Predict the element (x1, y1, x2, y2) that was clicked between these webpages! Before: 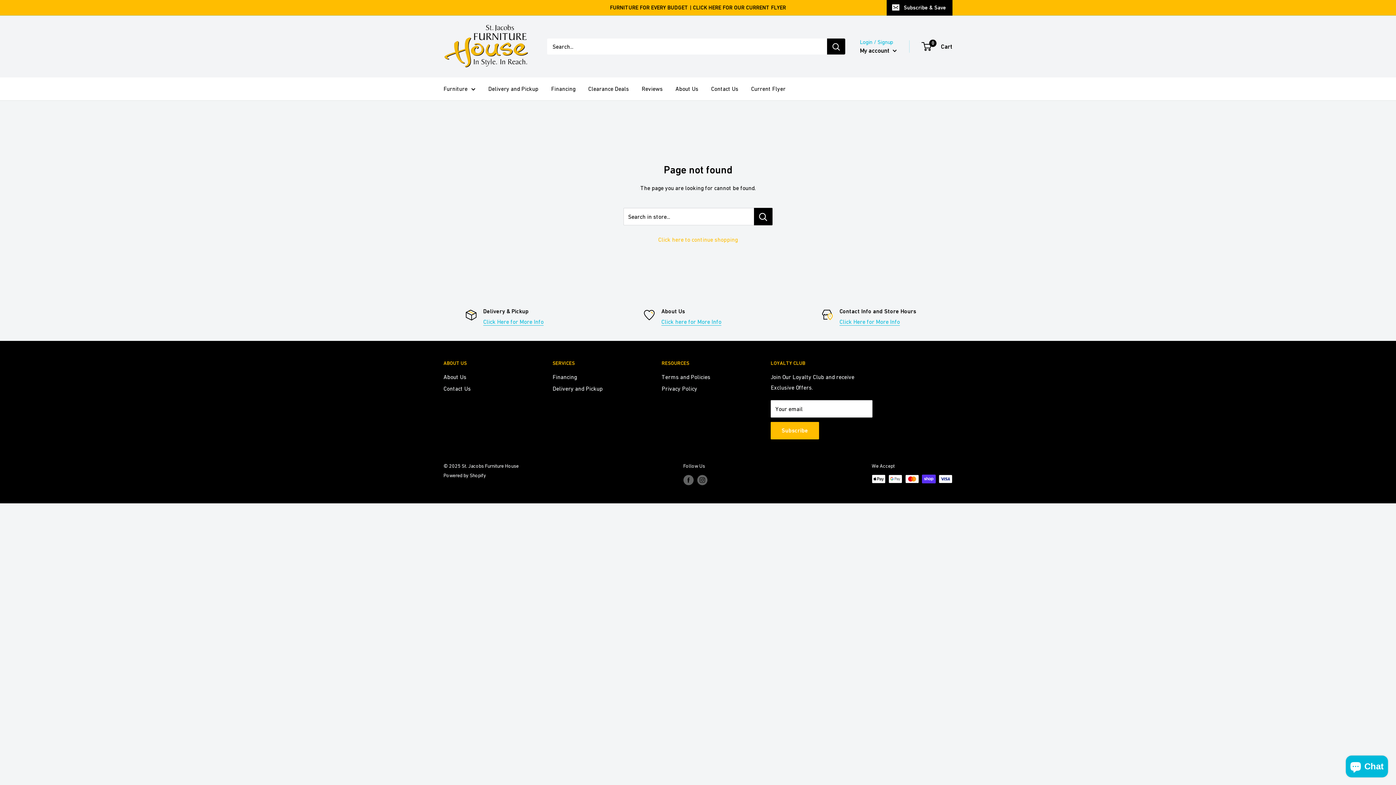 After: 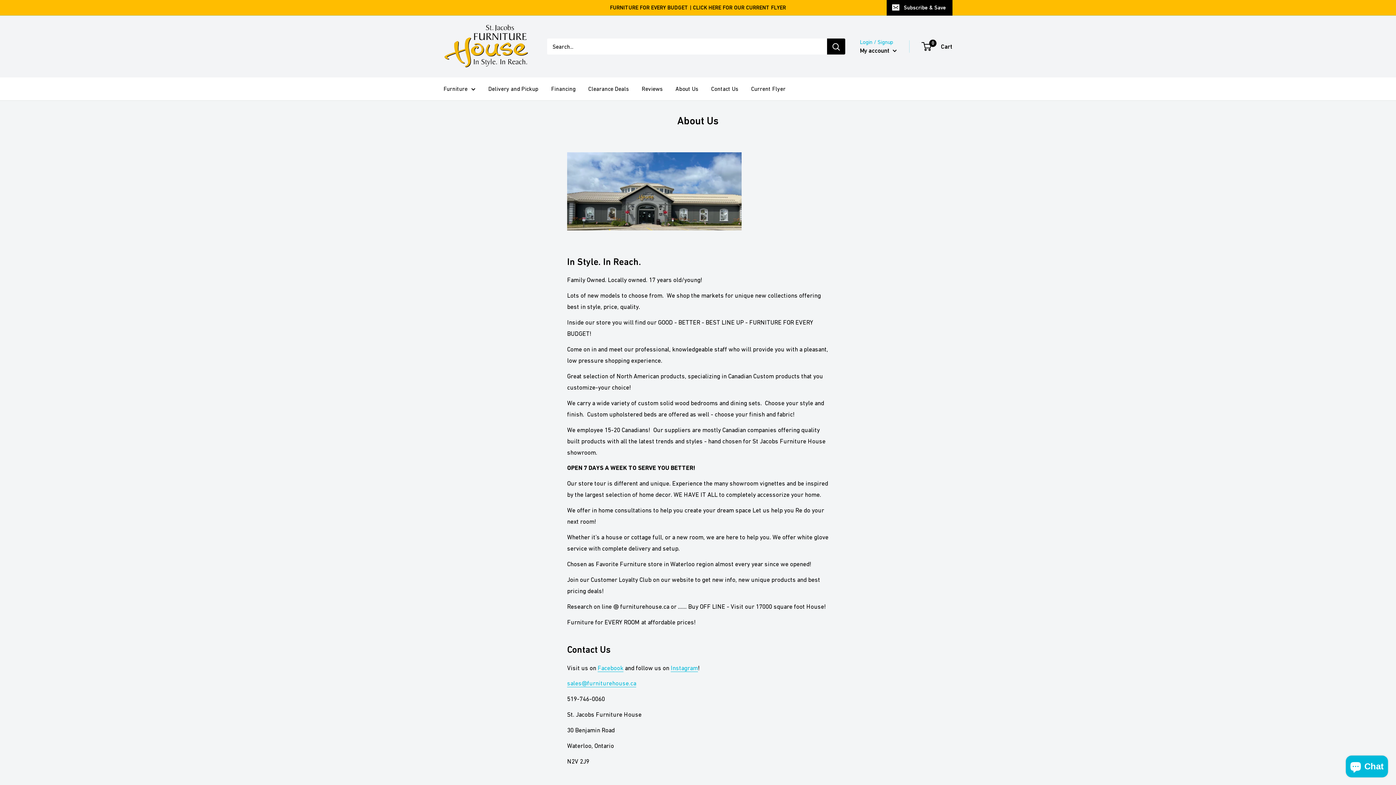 Action: bbox: (661, 318, 721, 325) label: Click here for More Info